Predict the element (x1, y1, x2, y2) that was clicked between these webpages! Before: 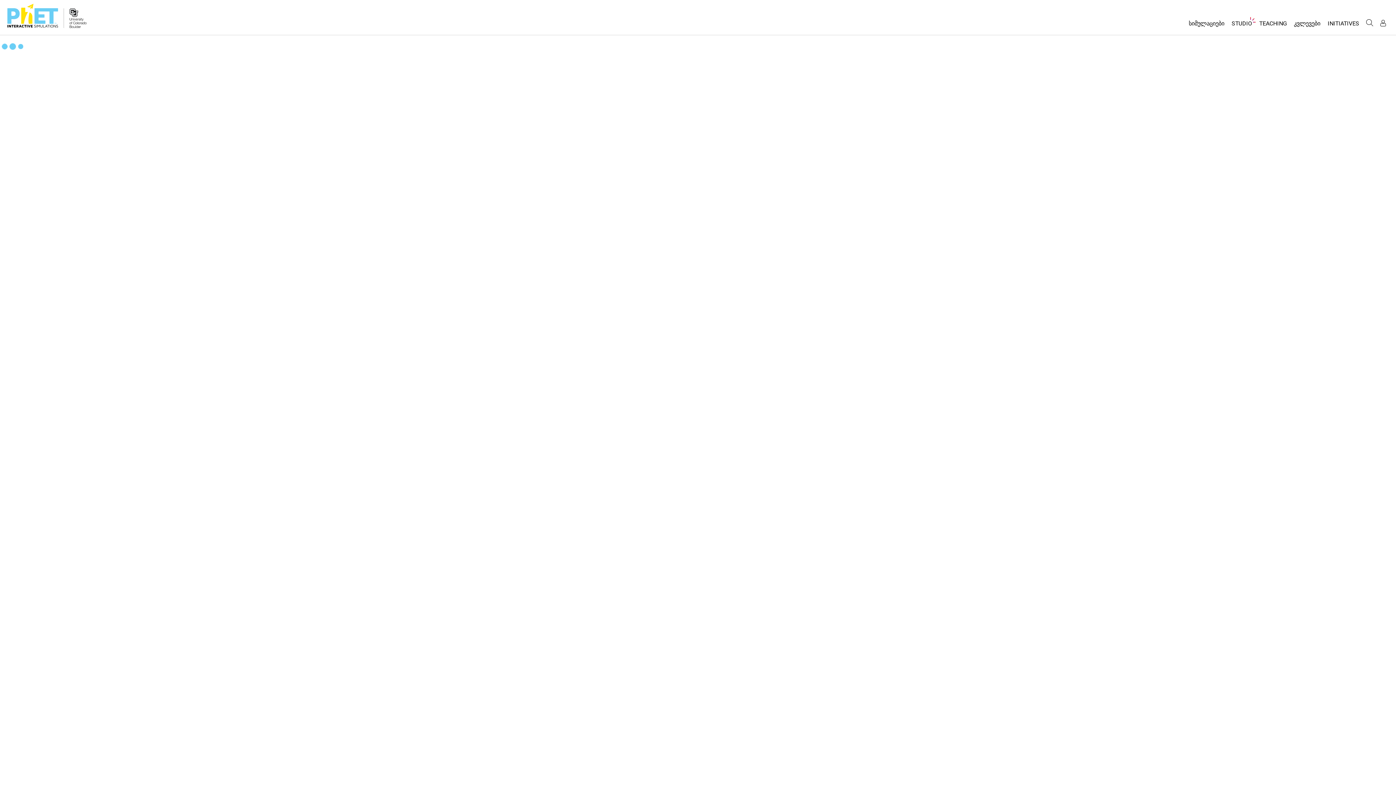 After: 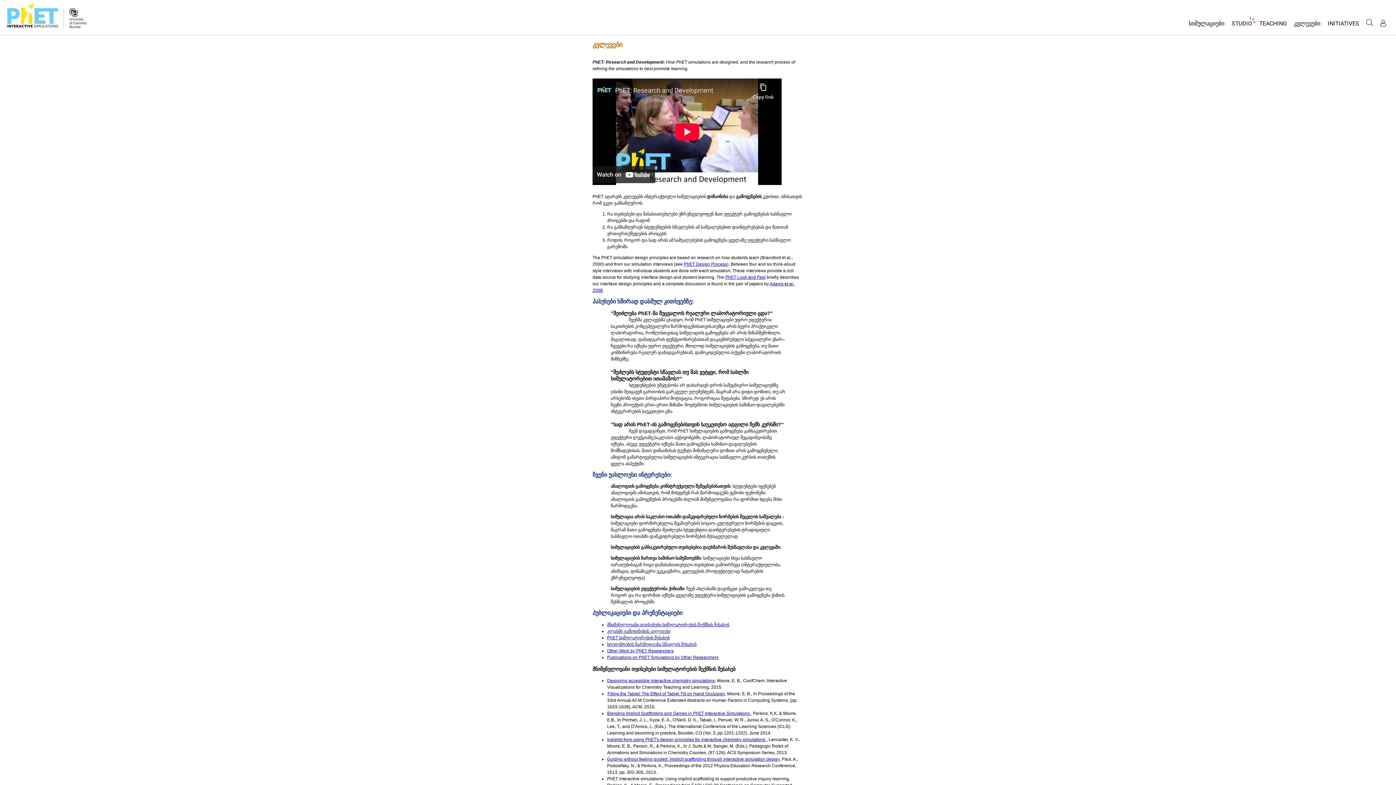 Action: bbox: (1290, 16, 1324, 34) label: კვლევები